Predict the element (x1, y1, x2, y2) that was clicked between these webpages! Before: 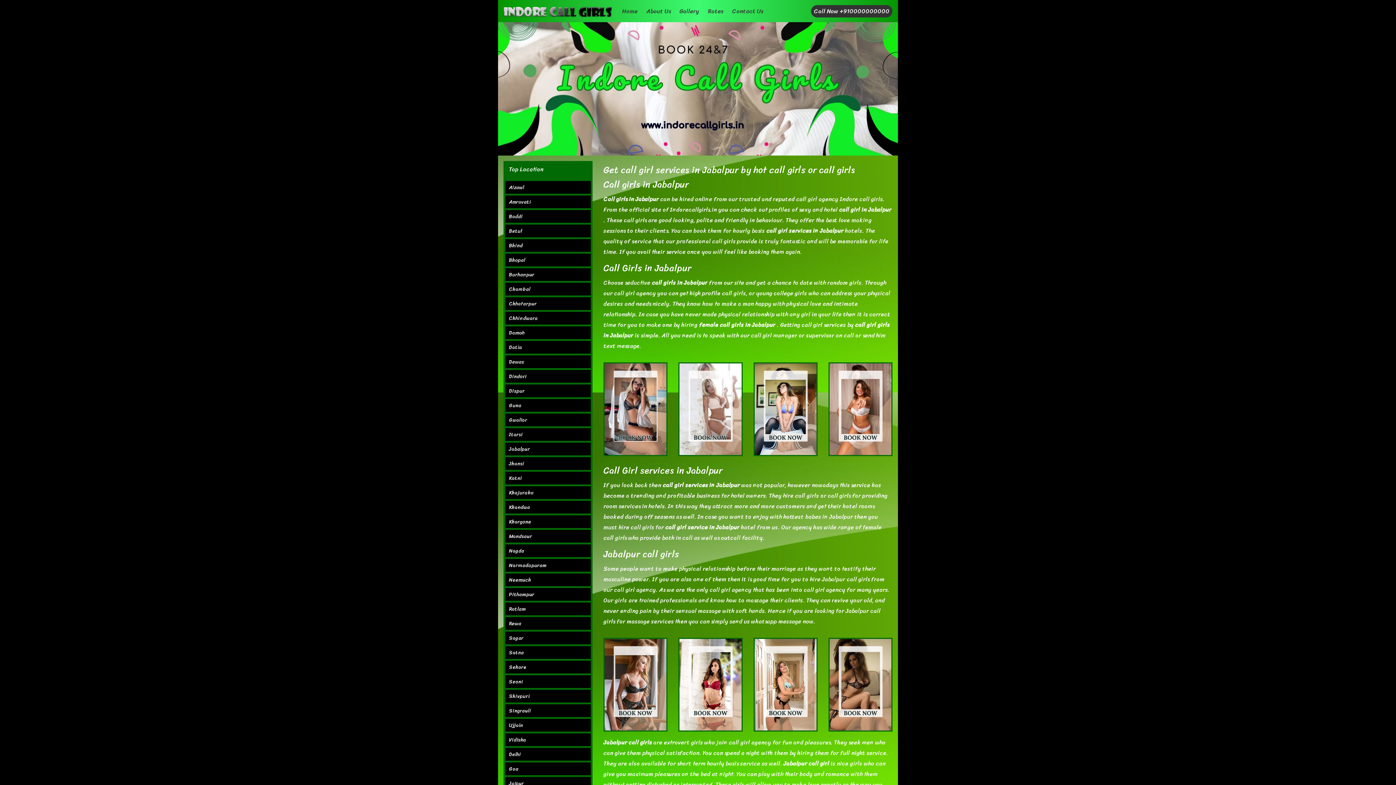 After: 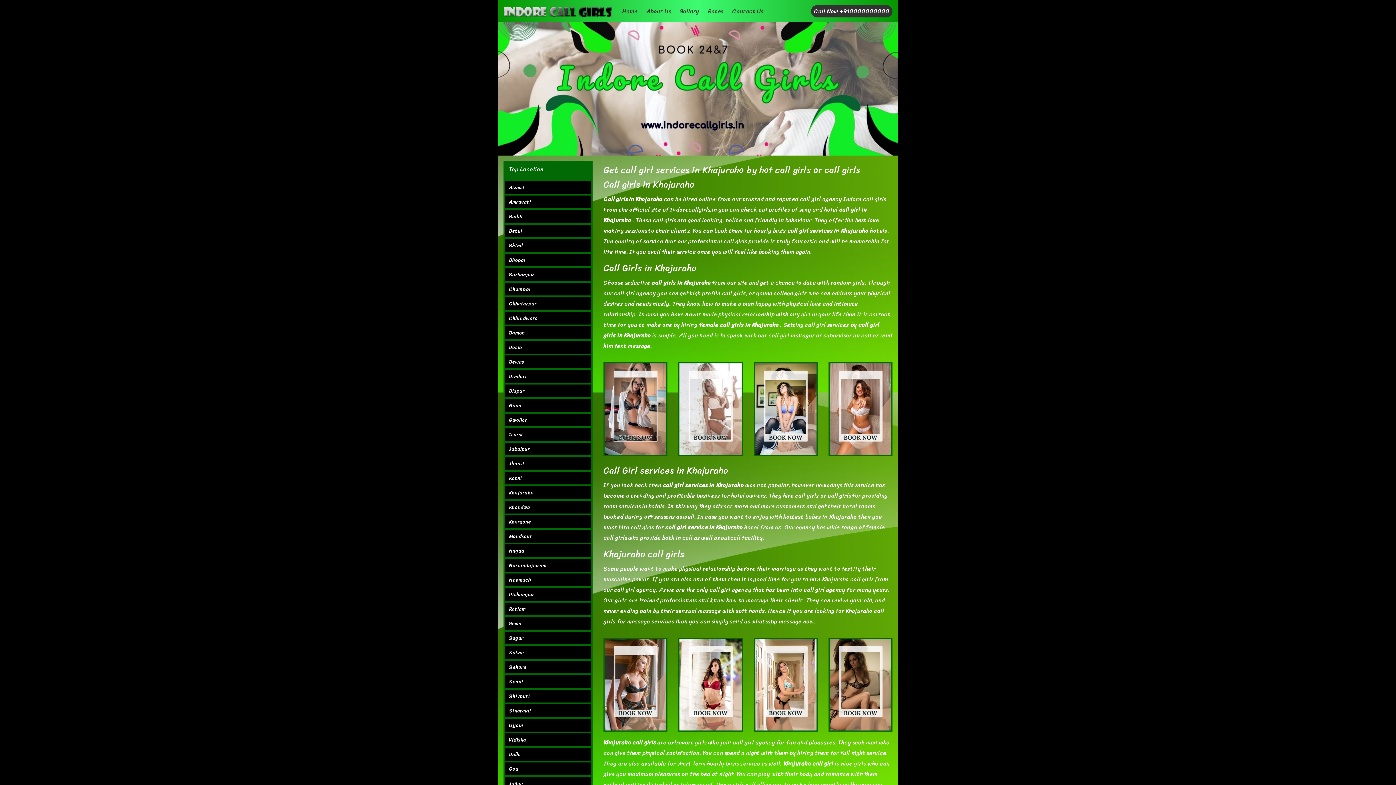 Action: label: Khajuraho bbox: (509, 488, 533, 497)